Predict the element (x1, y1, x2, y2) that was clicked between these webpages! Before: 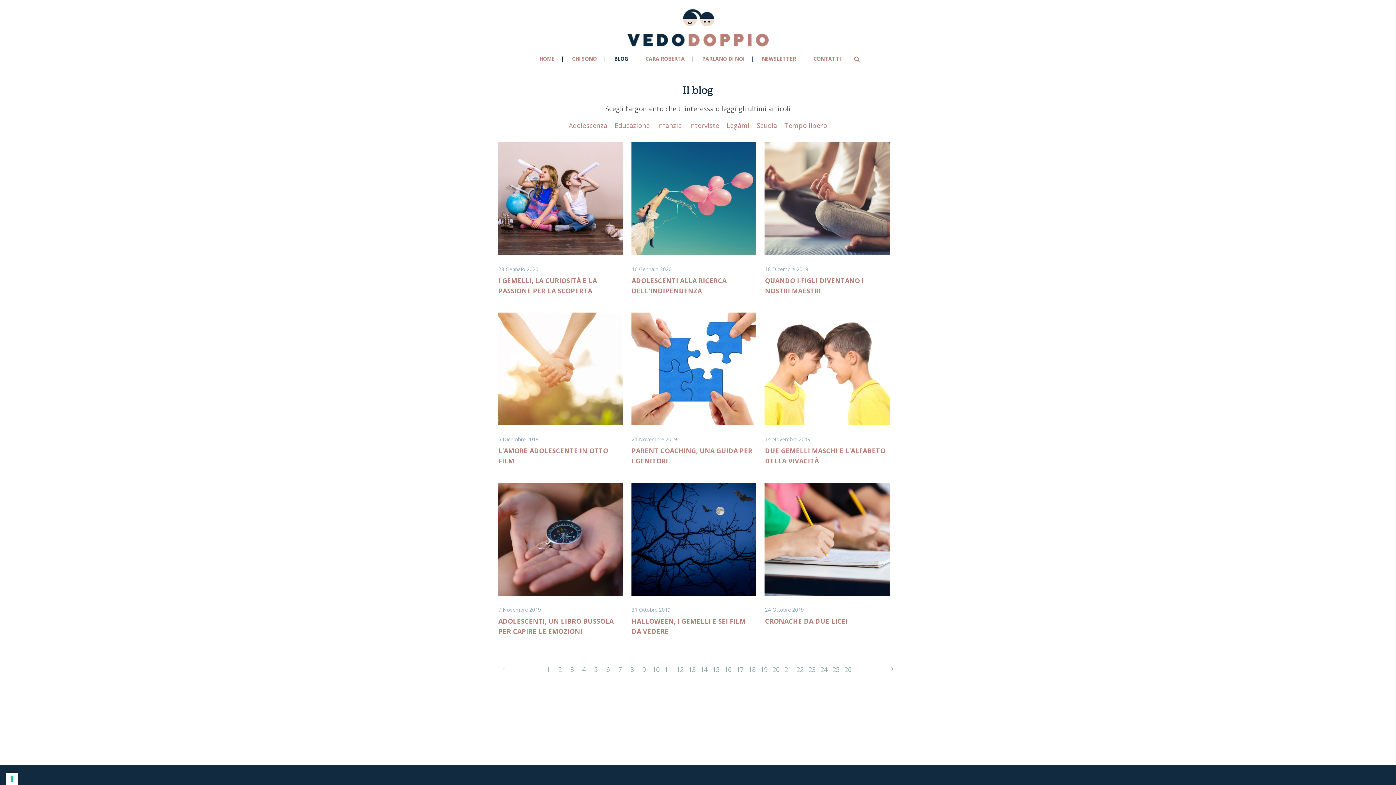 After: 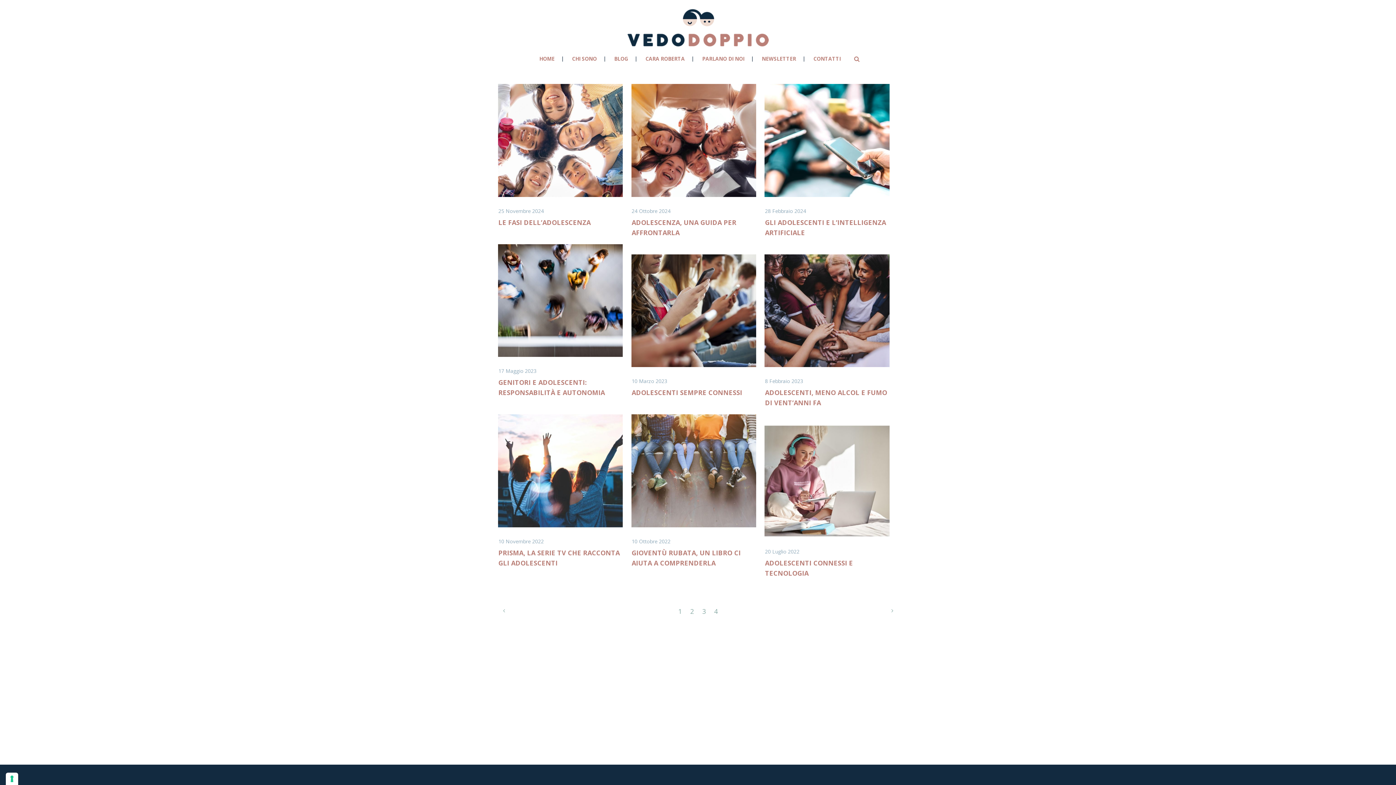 Action: bbox: (568, 121, 607, 129) label: Adolescenza